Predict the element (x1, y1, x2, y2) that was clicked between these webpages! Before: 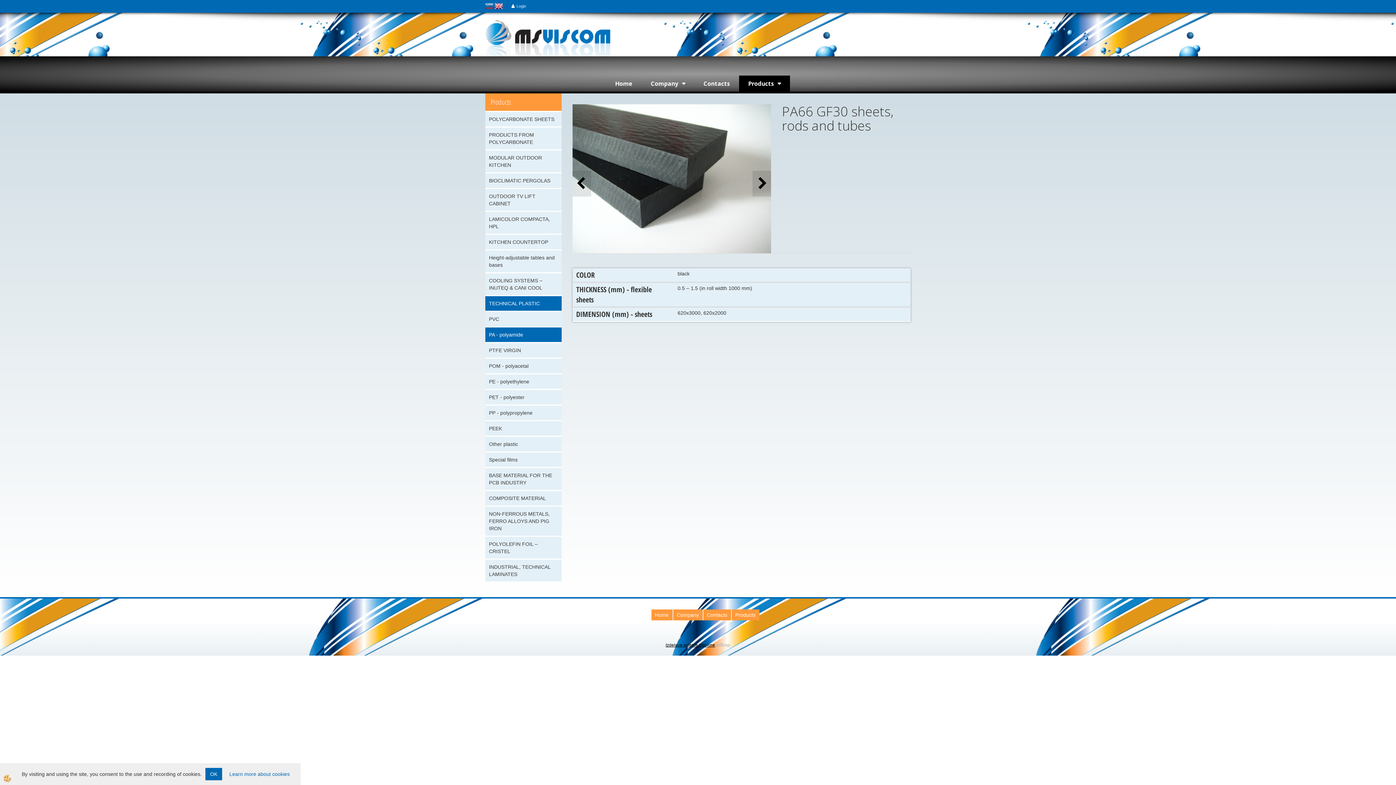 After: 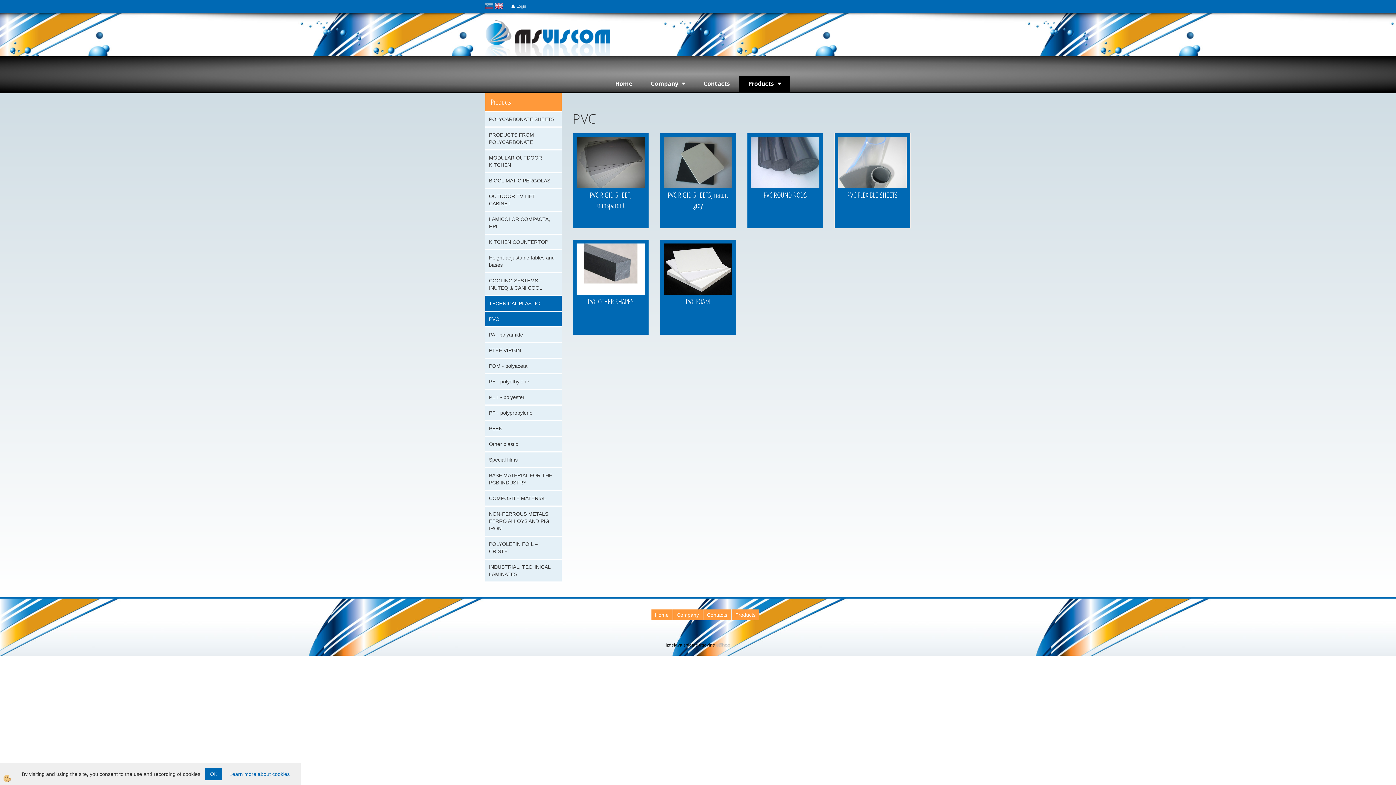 Action: bbox: (485, 312, 561, 327) label: PVC